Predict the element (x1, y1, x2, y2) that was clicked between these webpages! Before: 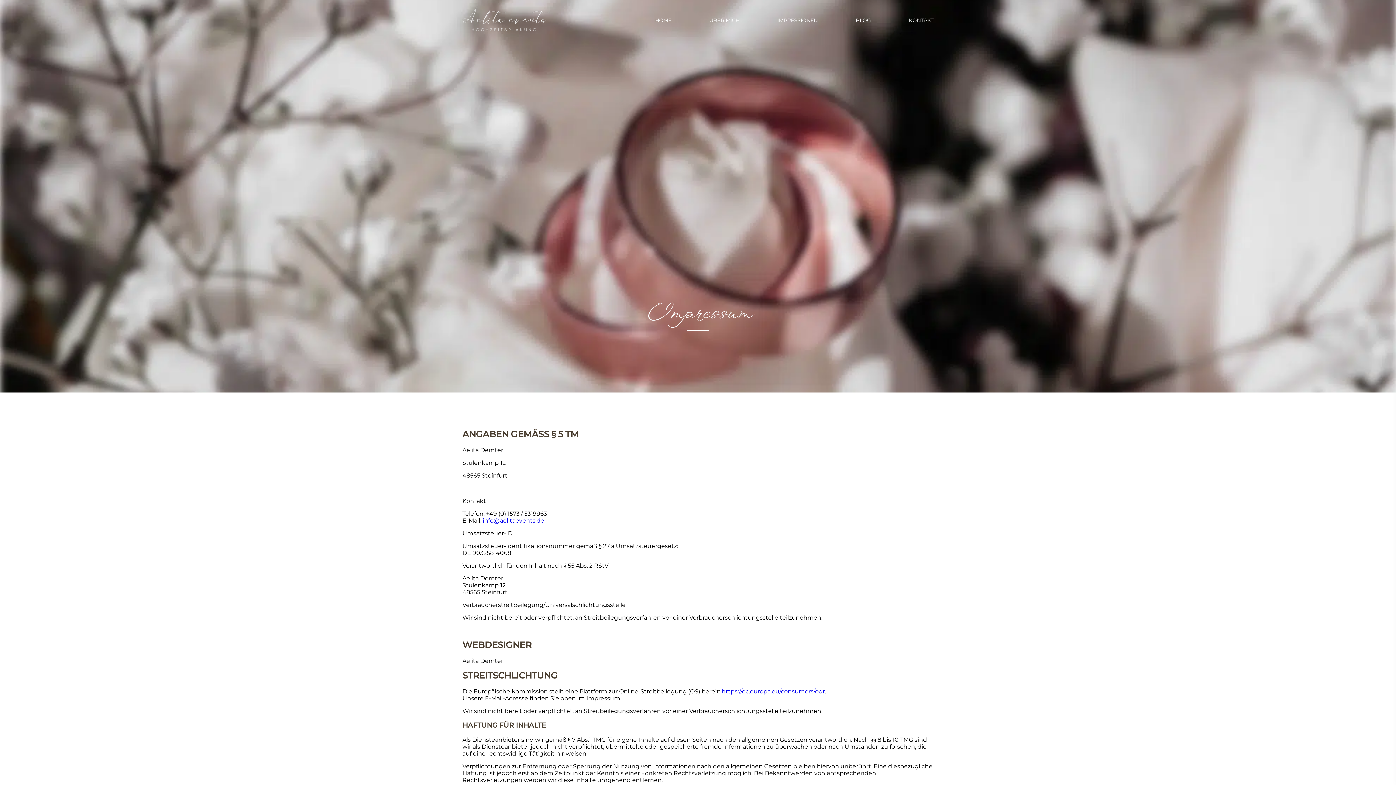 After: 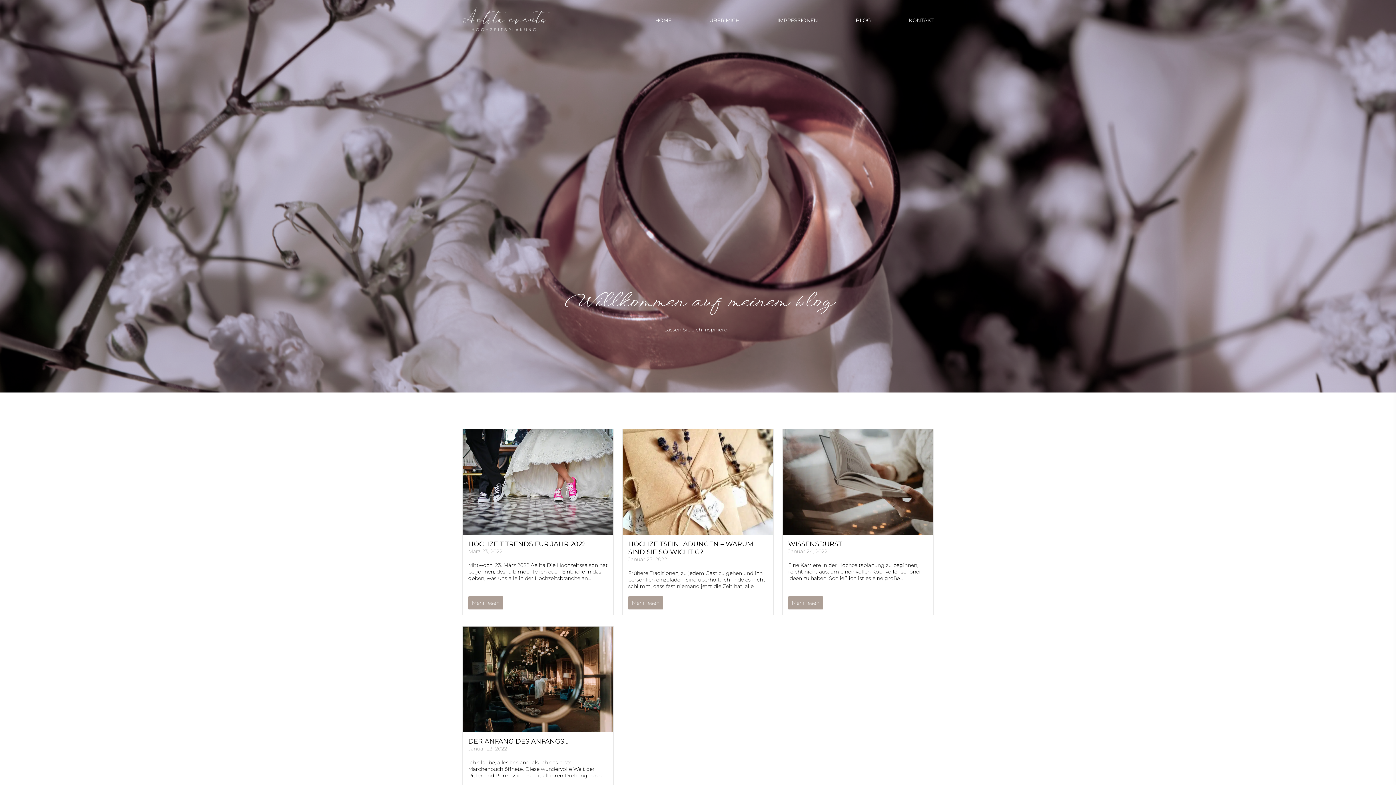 Action: bbox: (855, 17, 871, 23) label: BLOG